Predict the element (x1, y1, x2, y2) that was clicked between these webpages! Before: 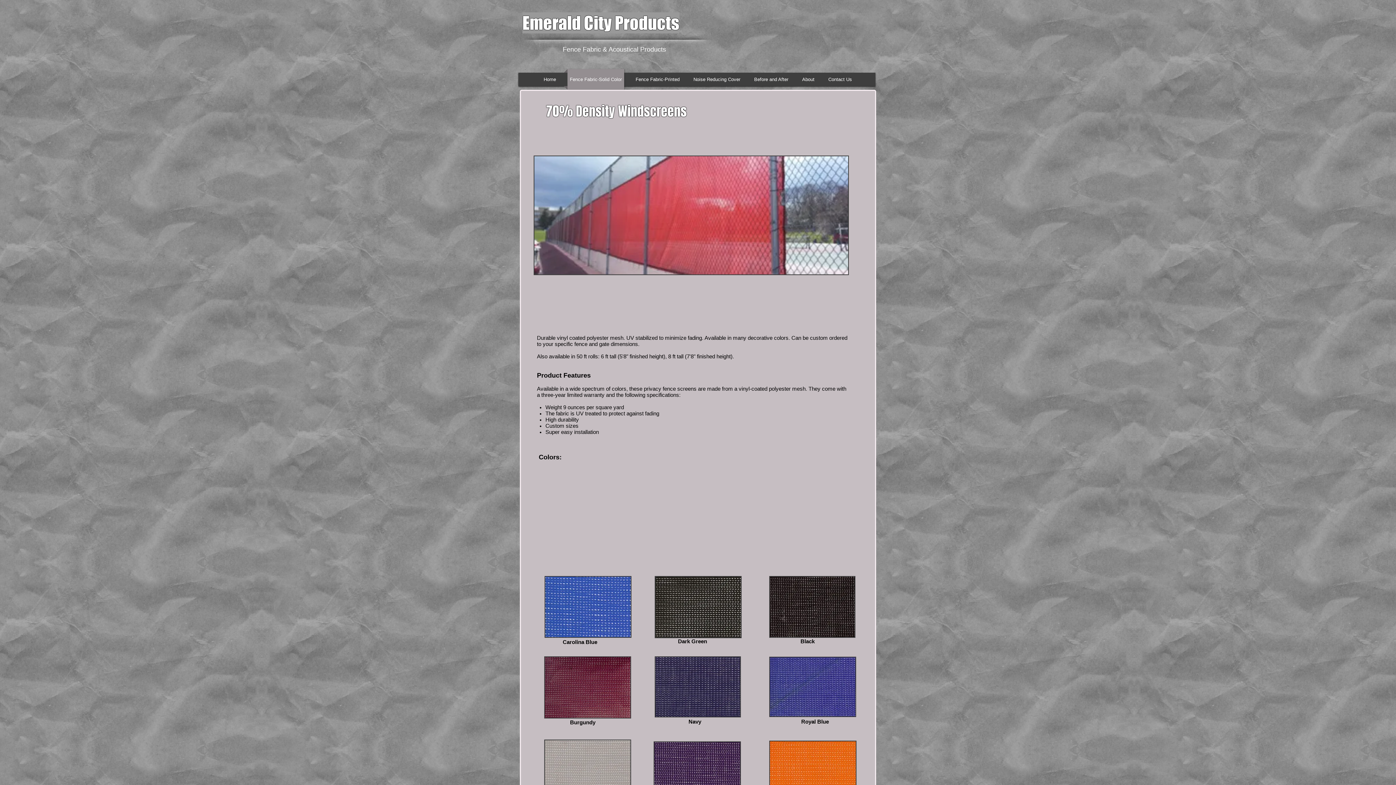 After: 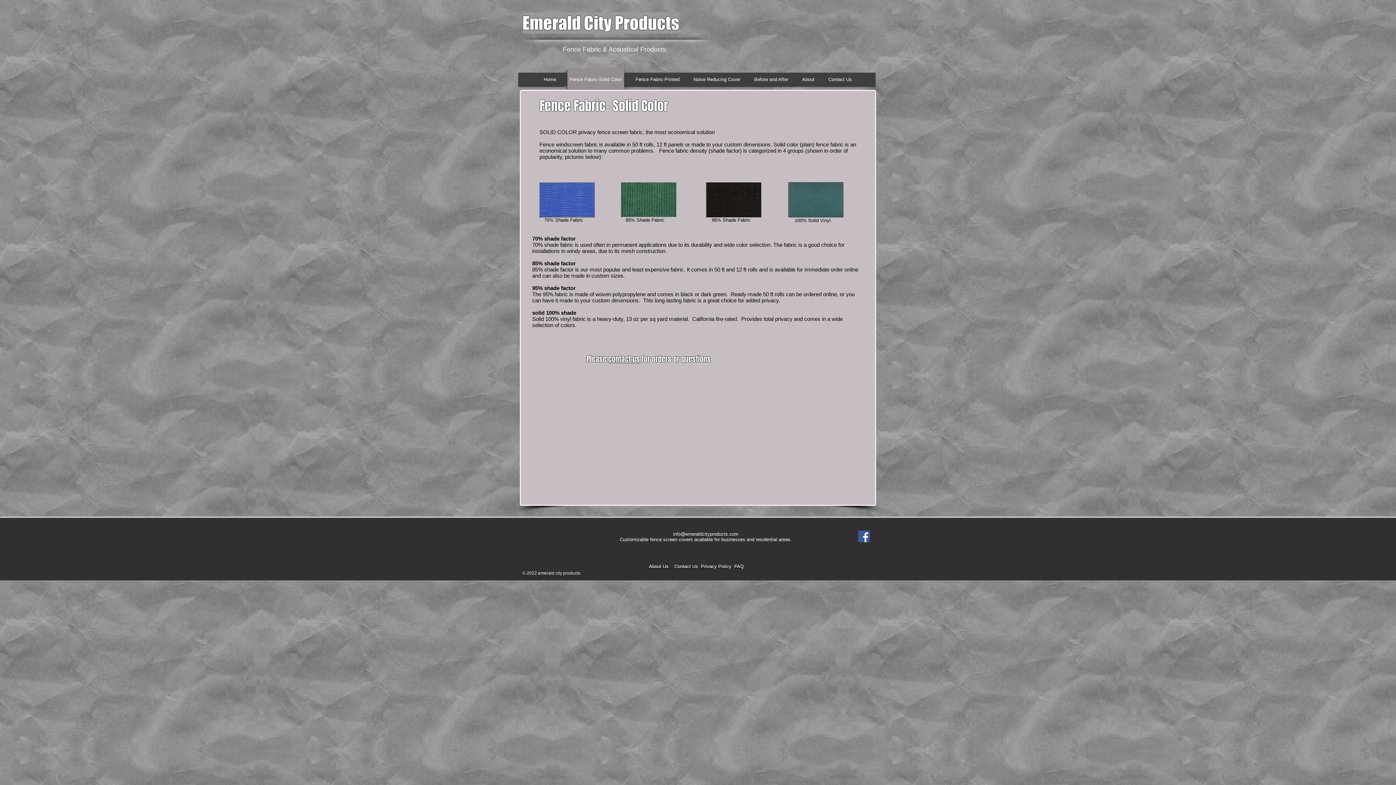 Action: bbox: (564, 69, 628, 89) label: Fence Fabric-Solid Color